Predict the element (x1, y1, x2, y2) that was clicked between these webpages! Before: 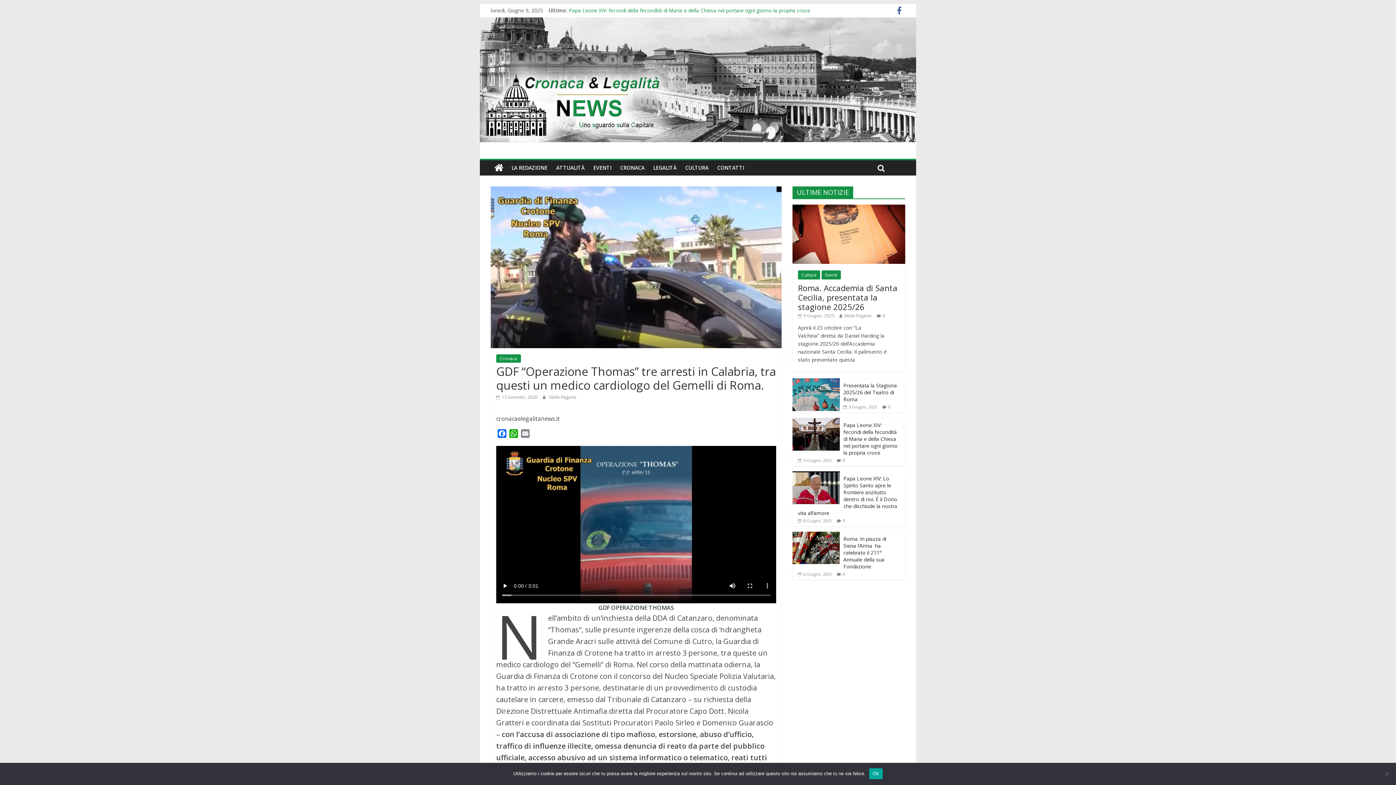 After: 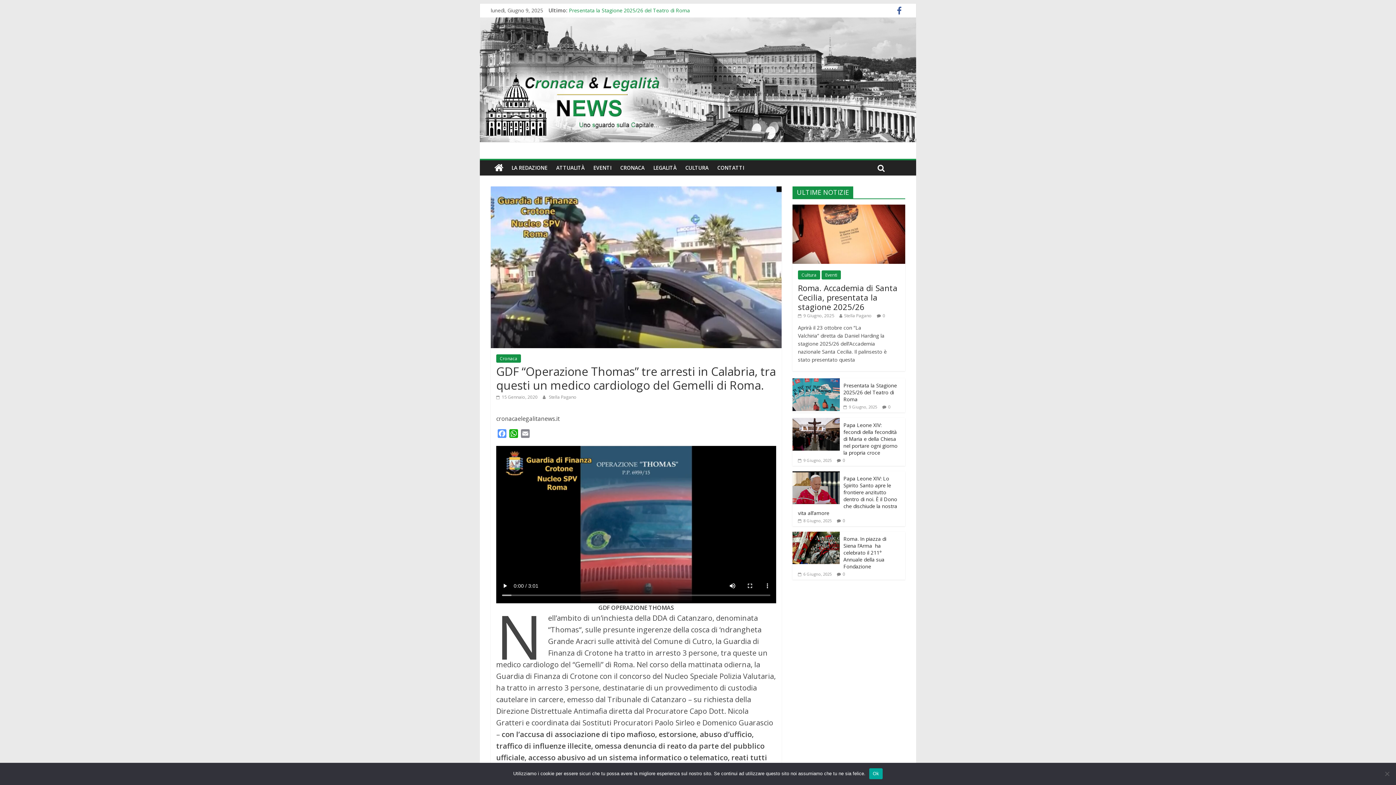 Action: label: Facebook bbox: (496, 429, 508, 440)